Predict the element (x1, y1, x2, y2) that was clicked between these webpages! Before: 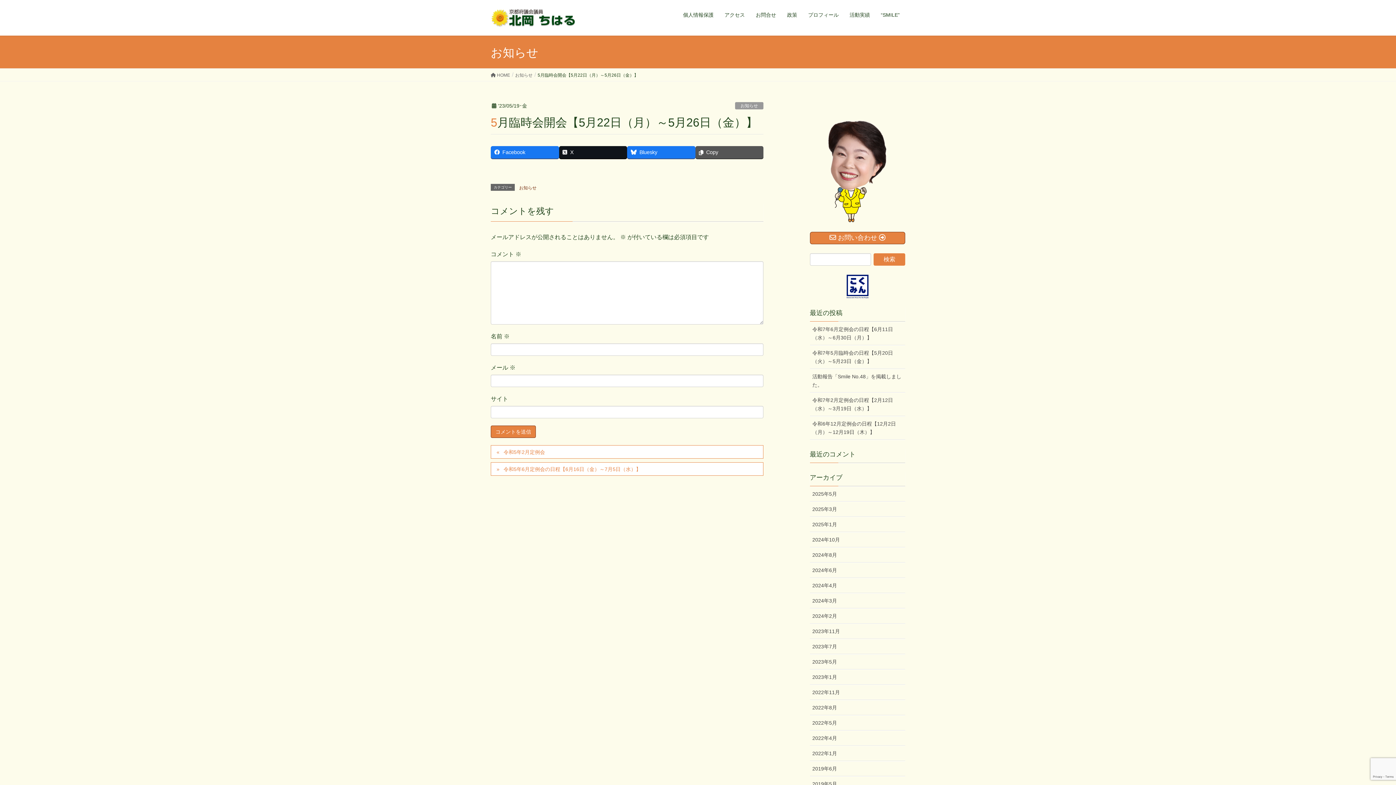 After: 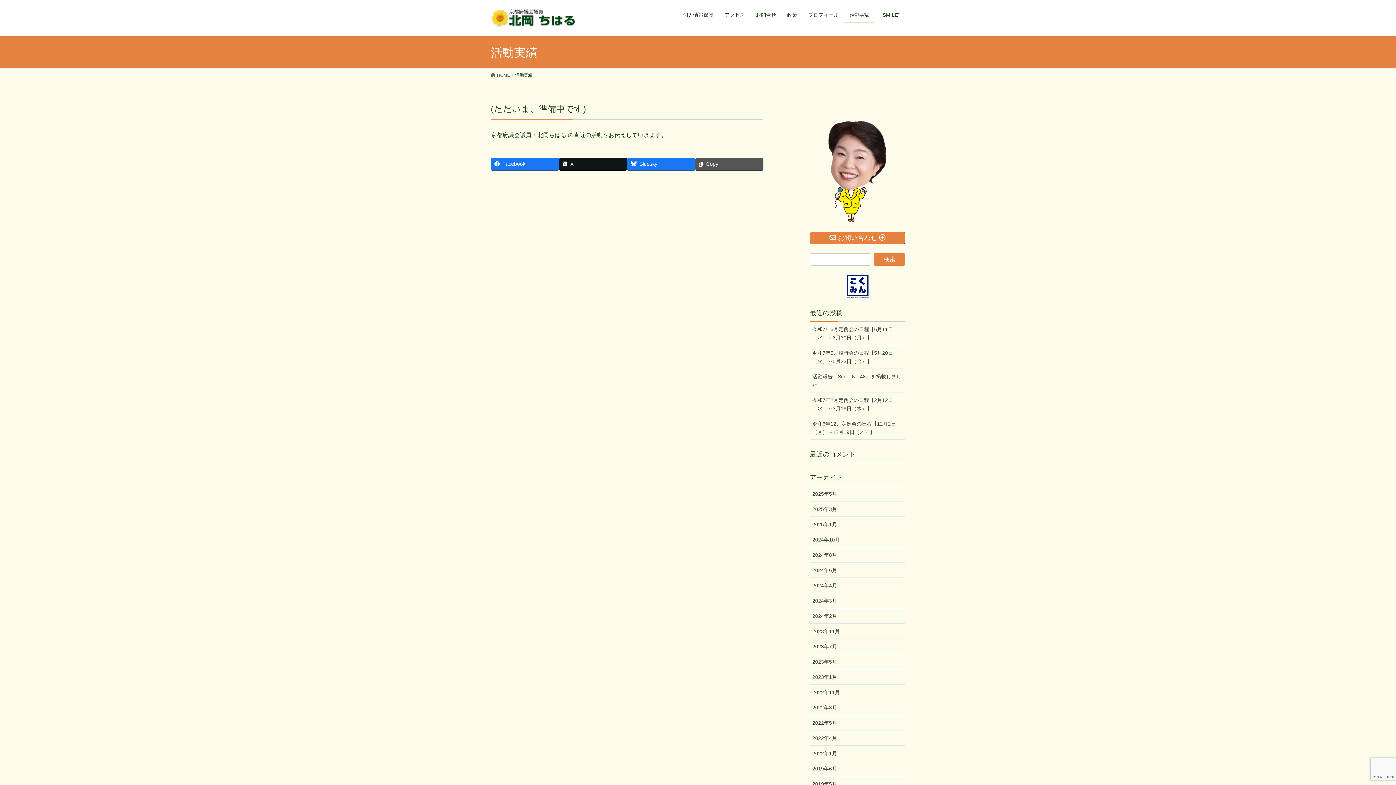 Action: label: 活動実績 bbox: (844, 7, 875, 22)